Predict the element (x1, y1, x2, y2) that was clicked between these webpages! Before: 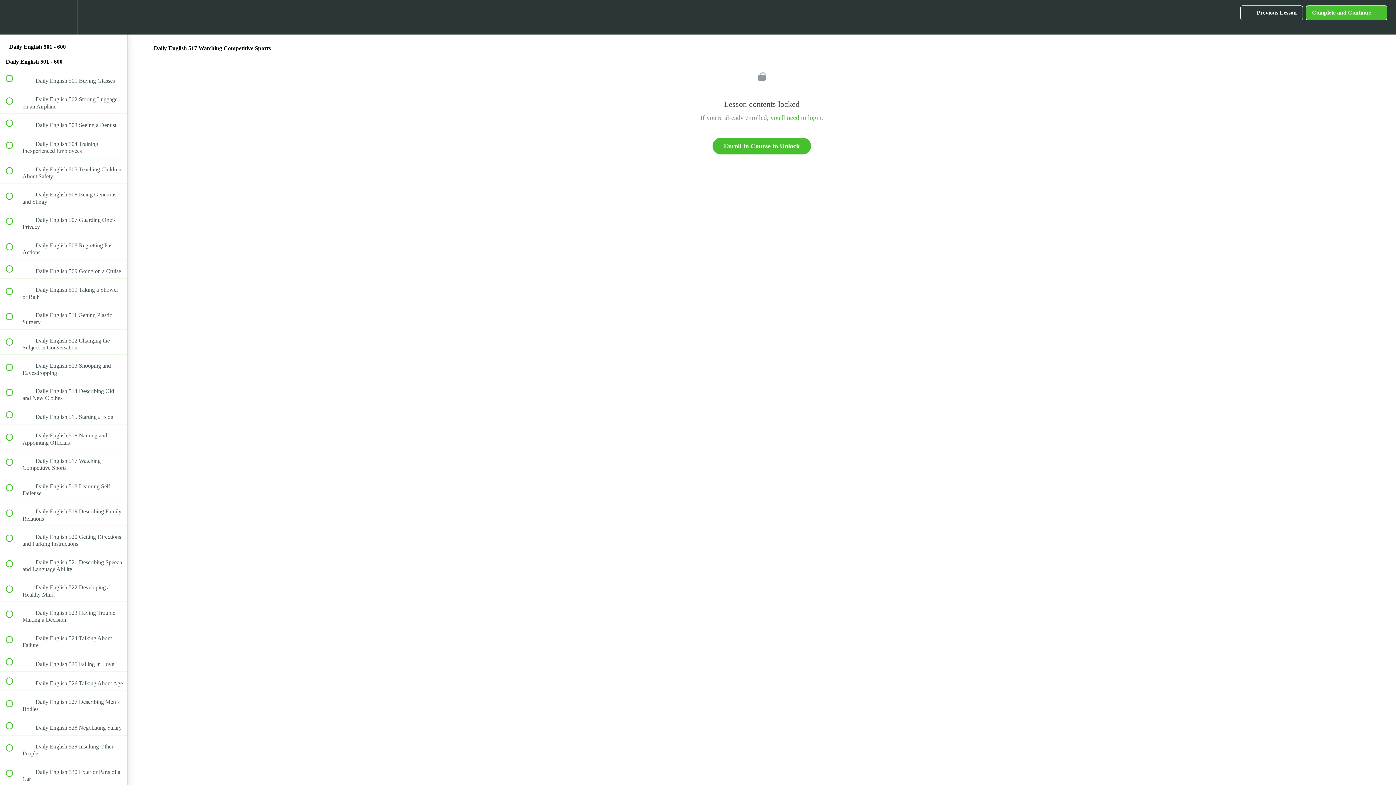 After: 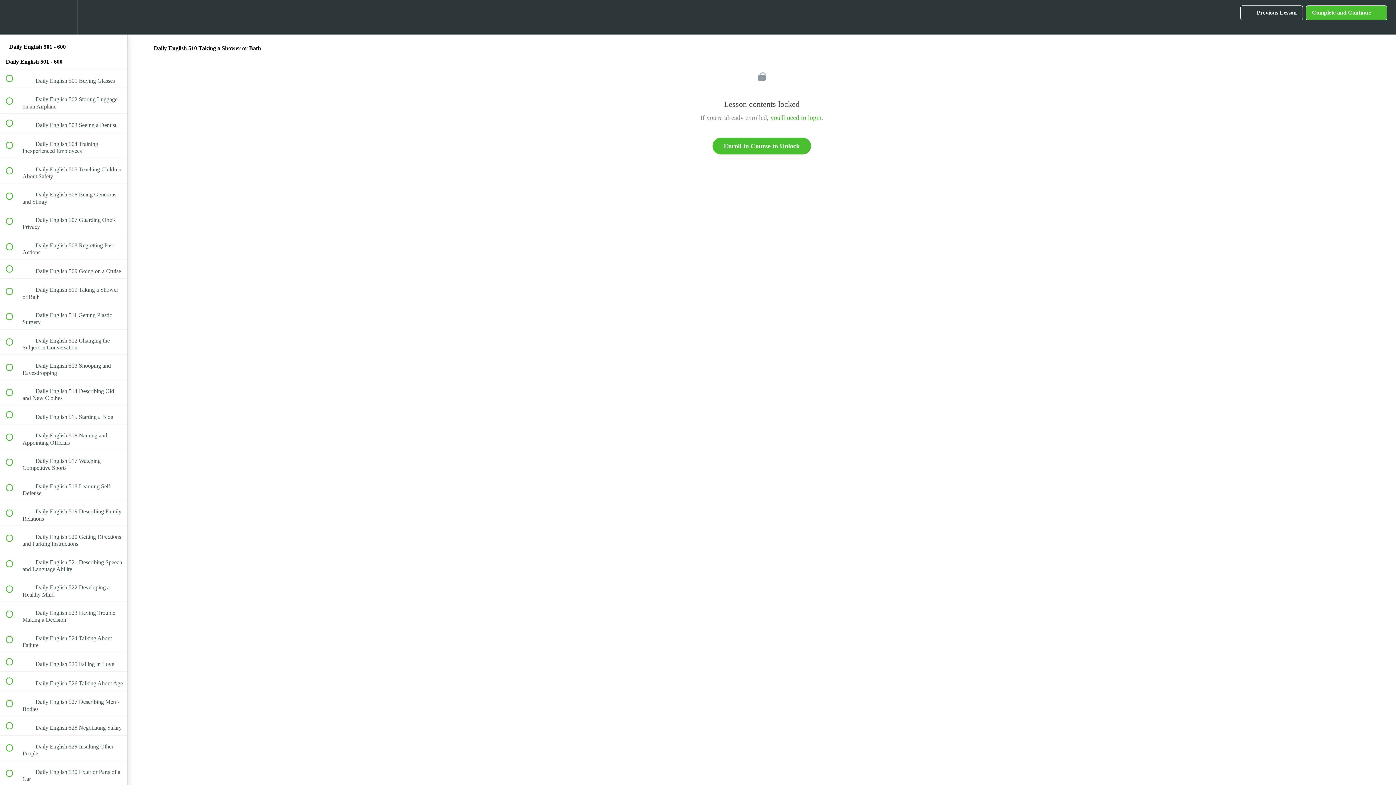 Action: label:  
 Daily English 510 Taking a Shower or Bath bbox: (0, 278, 127, 303)